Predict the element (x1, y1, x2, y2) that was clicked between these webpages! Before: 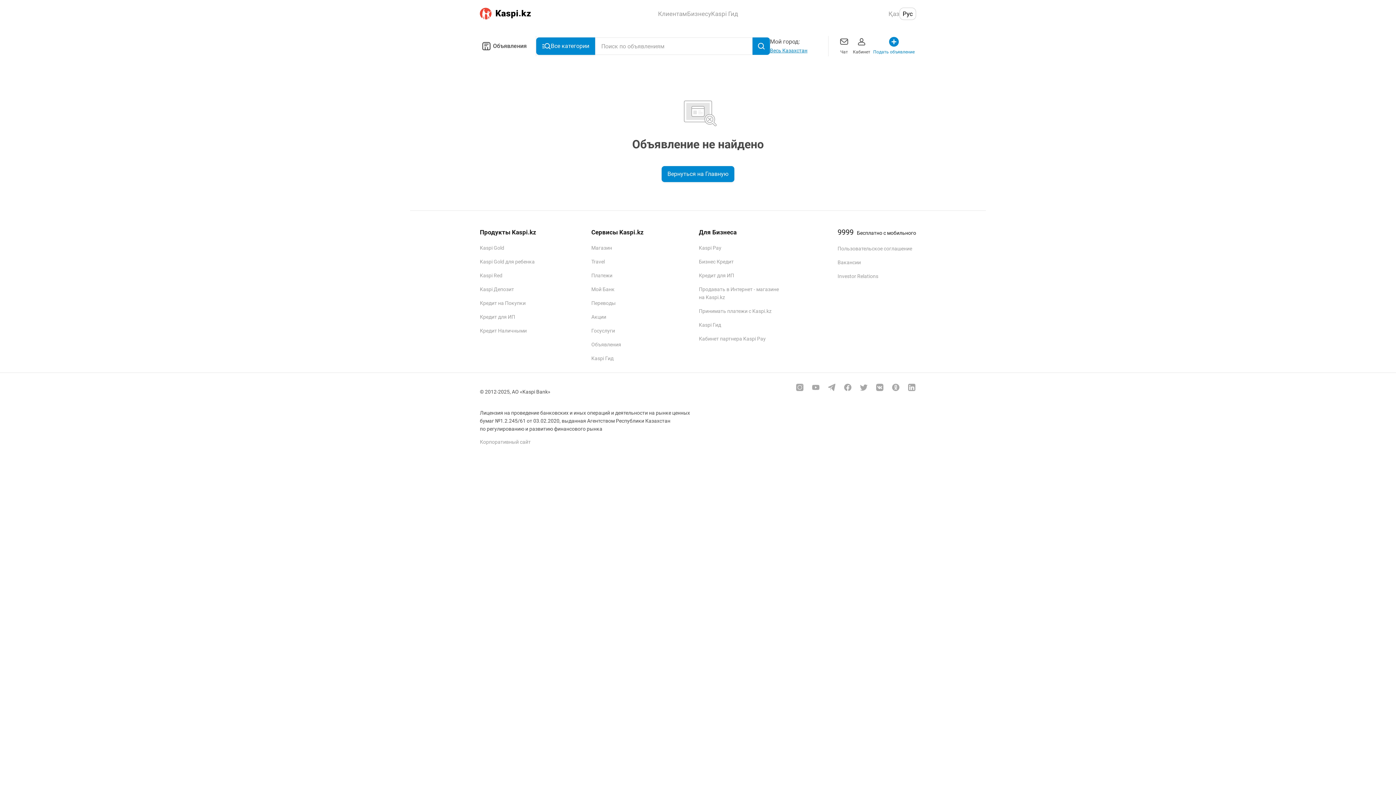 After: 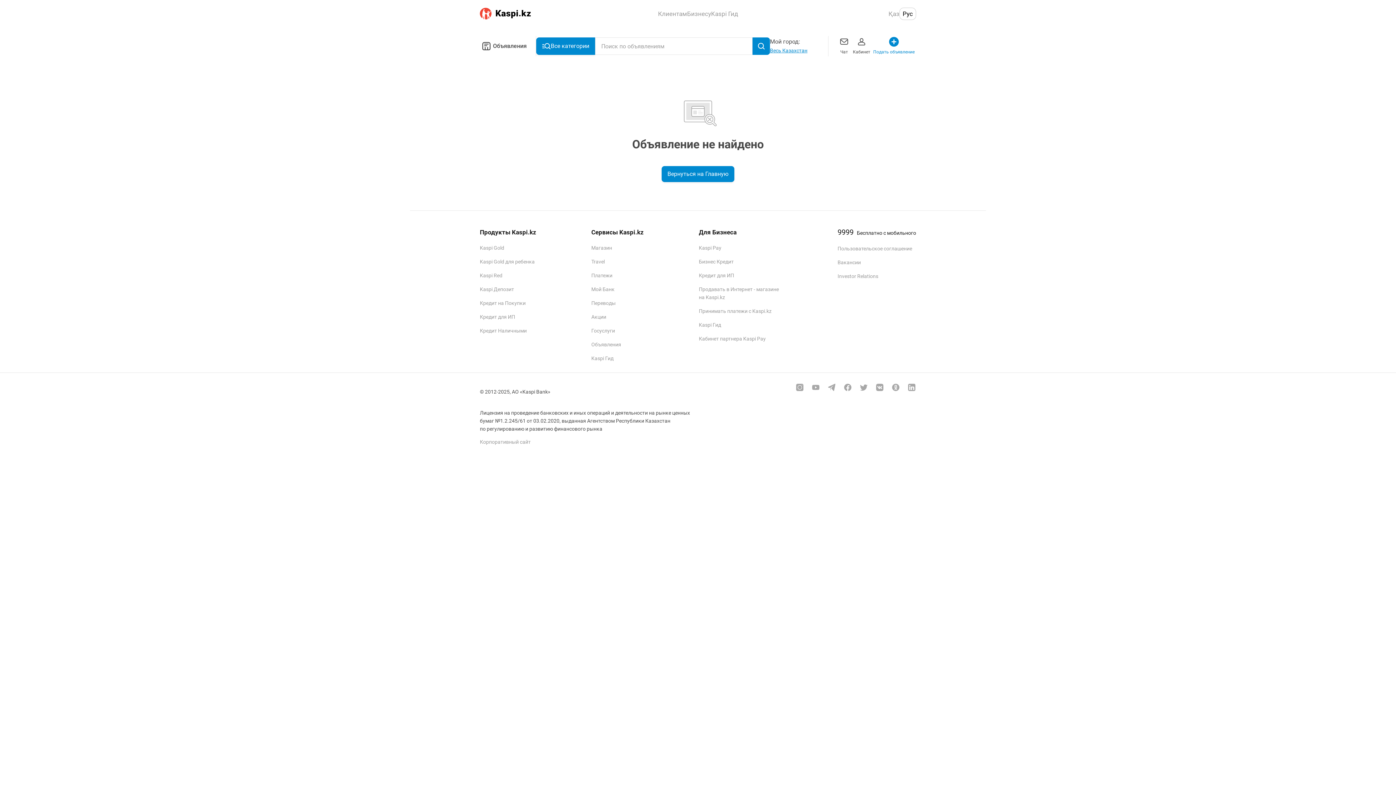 Action: bbox: (837, 36, 851, 56) label: Чат